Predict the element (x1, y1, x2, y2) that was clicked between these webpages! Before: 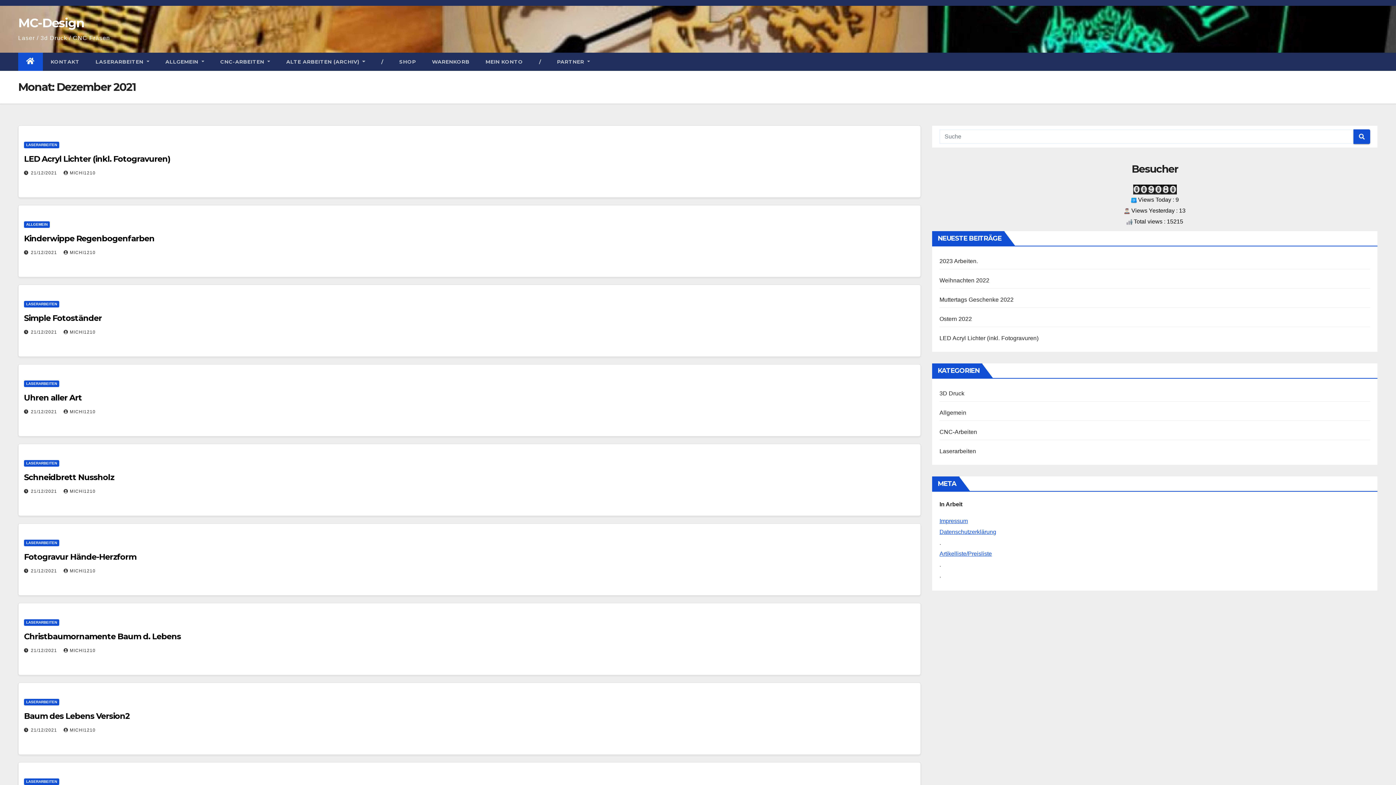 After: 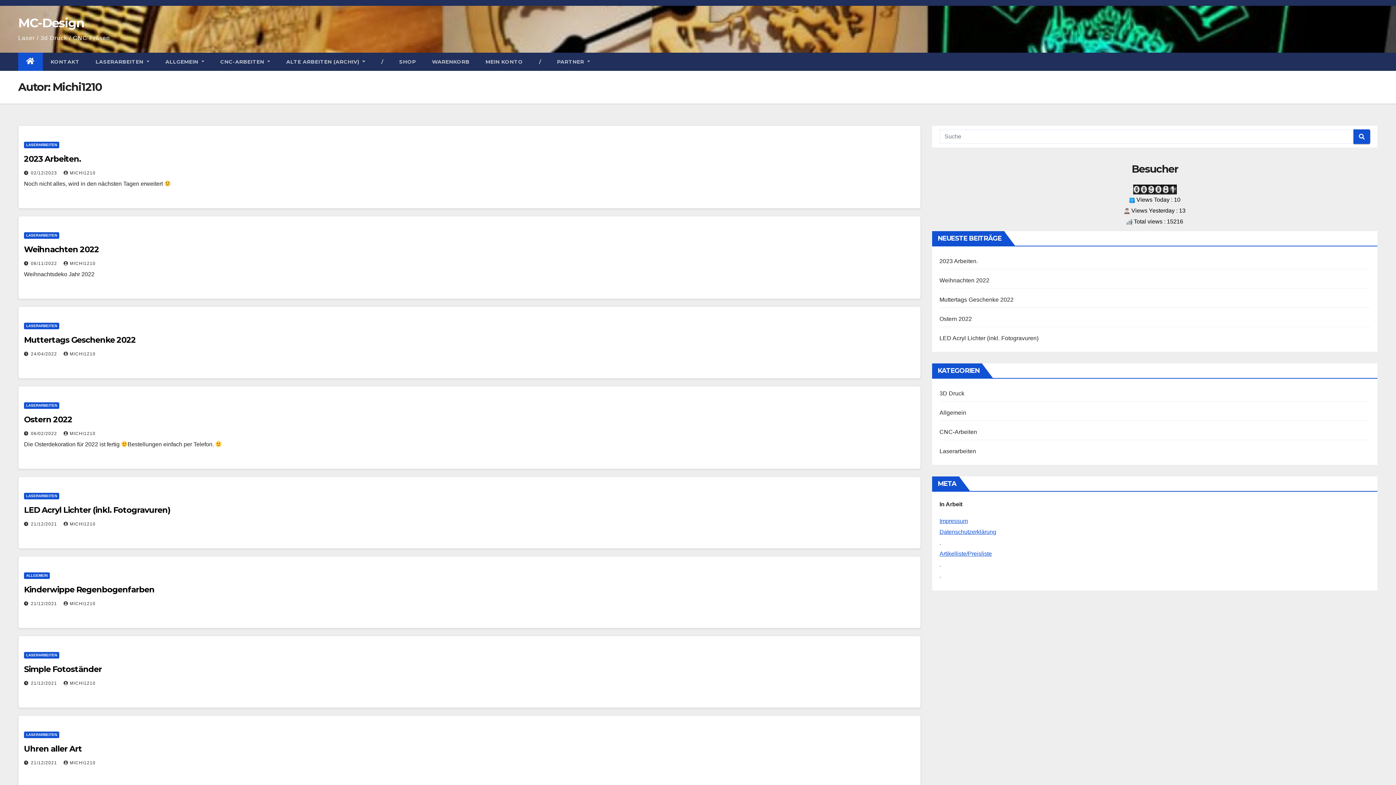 Action: bbox: (63, 648, 95, 653) label: MICHI1210